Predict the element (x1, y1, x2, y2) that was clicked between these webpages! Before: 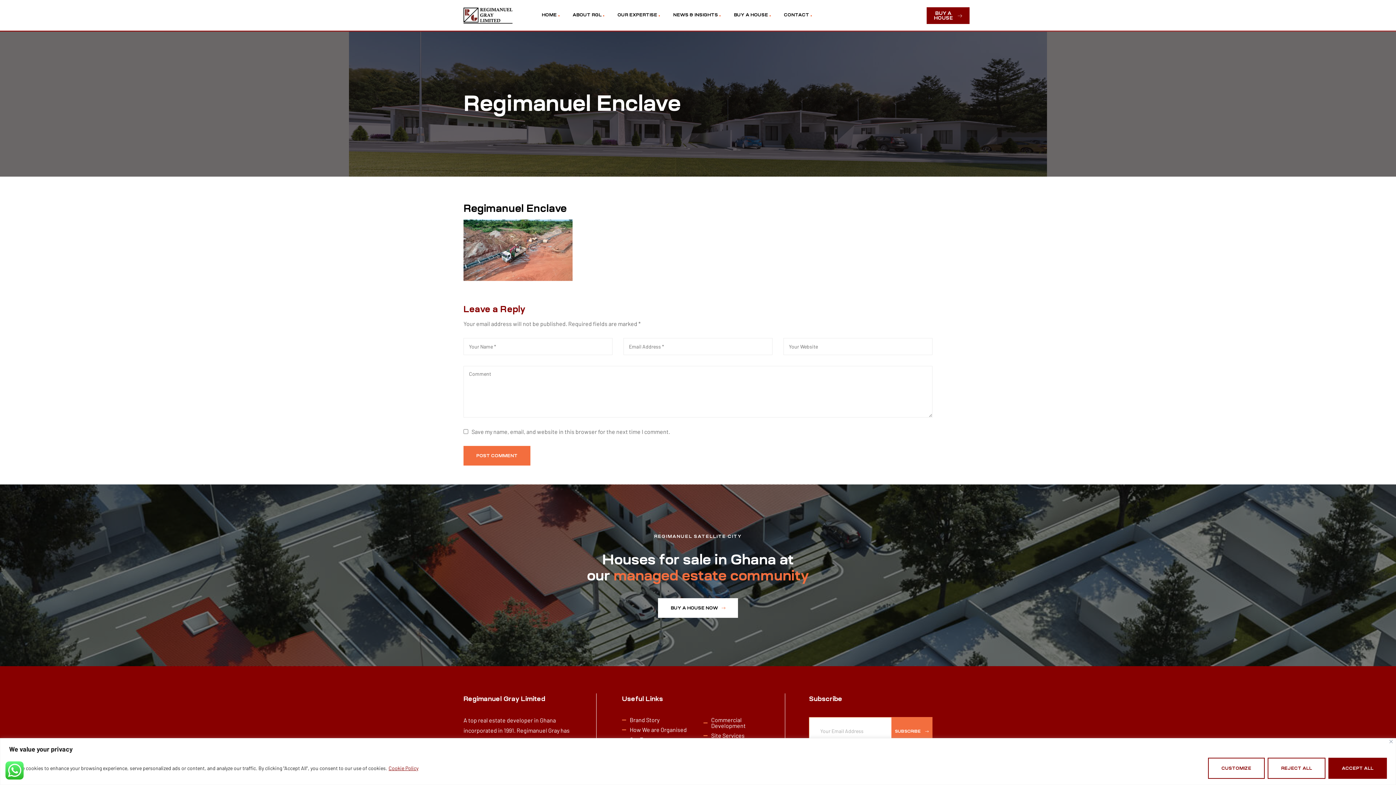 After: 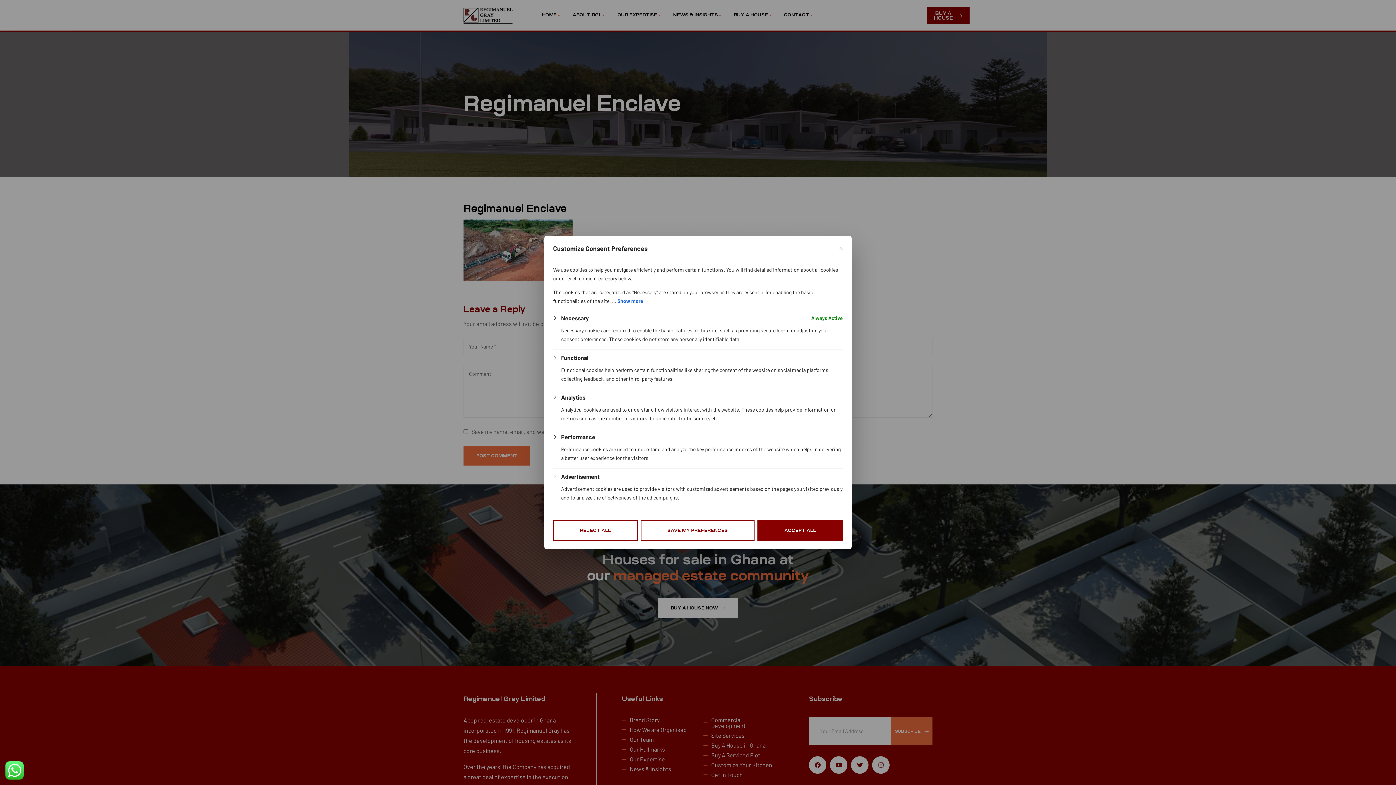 Action: bbox: (1208, 758, 1265, 779) label: Customize